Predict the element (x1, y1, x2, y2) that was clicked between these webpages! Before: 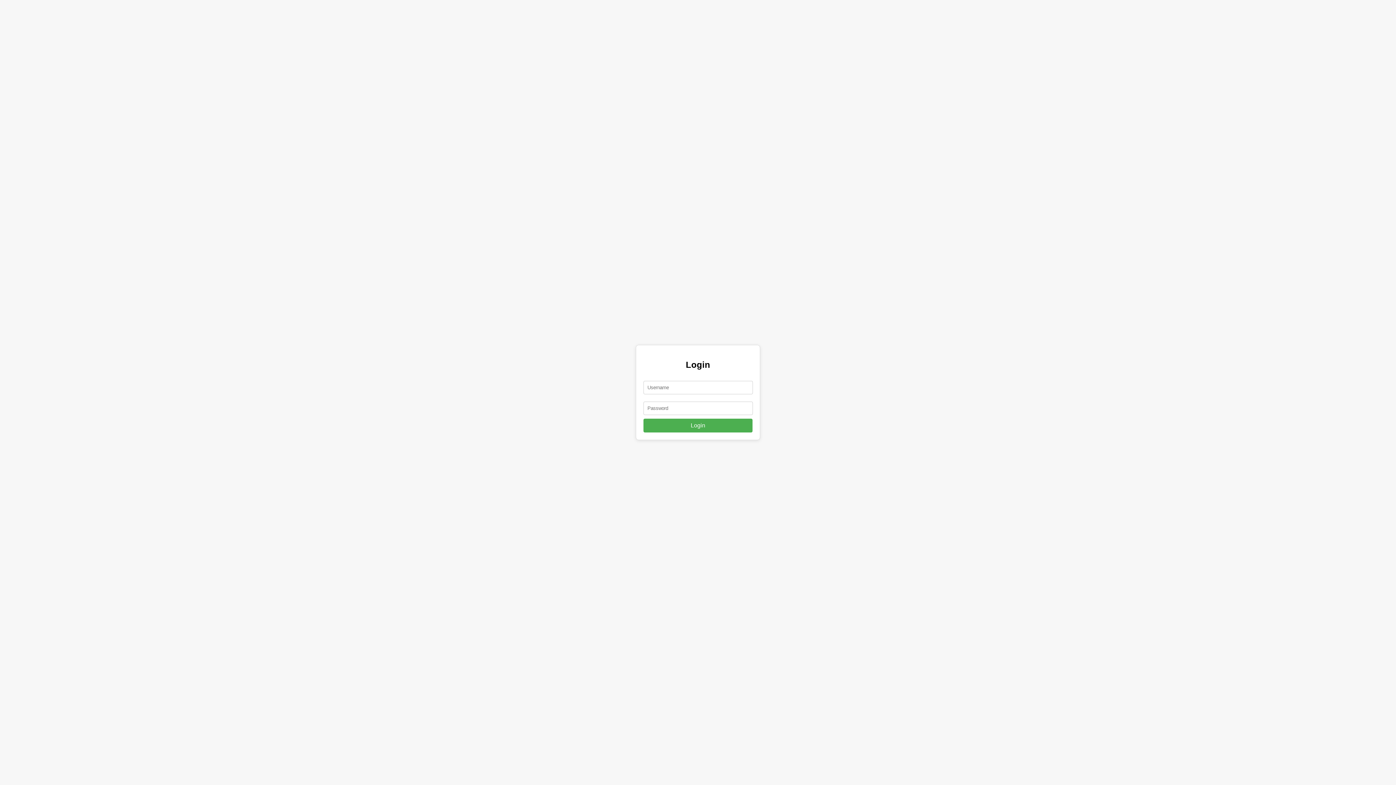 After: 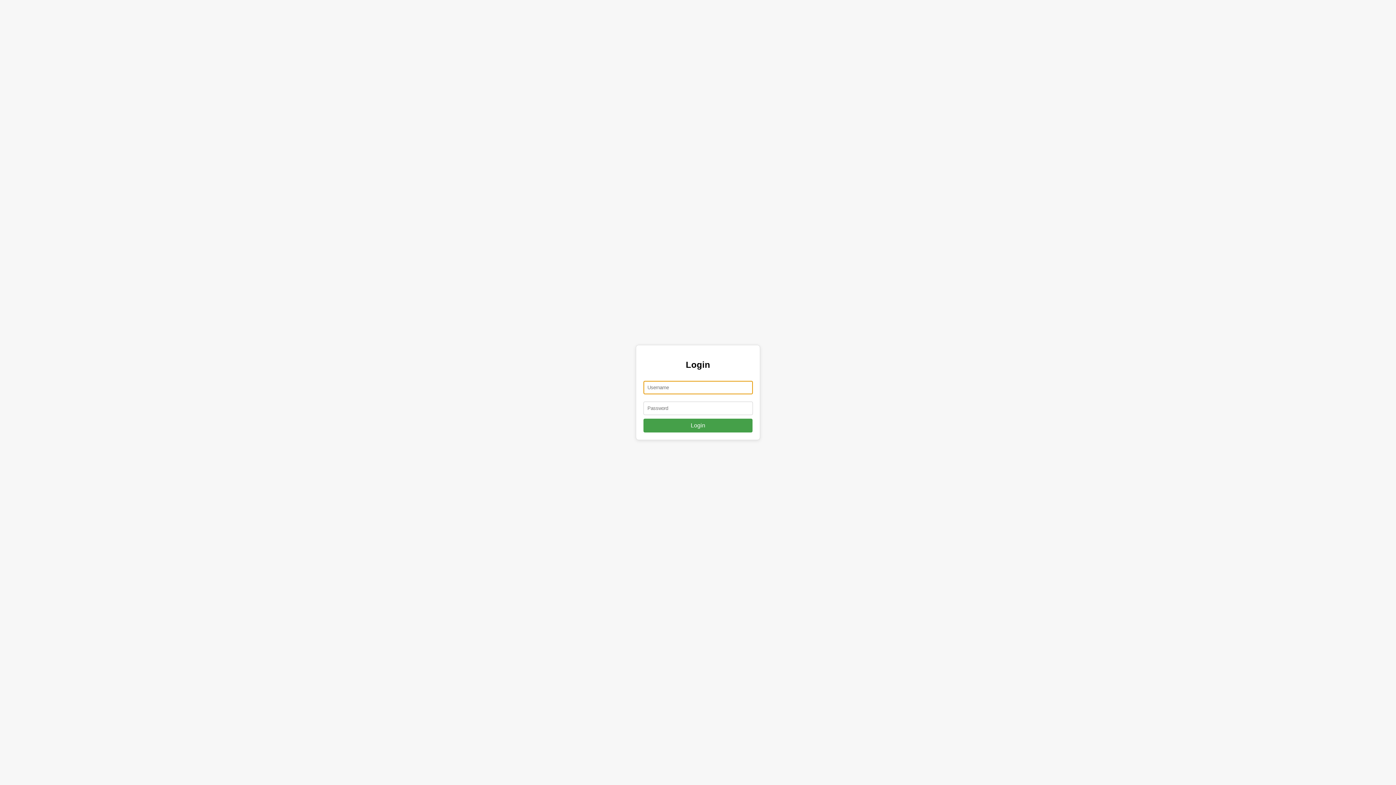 Action: label: Login bbox: (643, 418, 752, 432)